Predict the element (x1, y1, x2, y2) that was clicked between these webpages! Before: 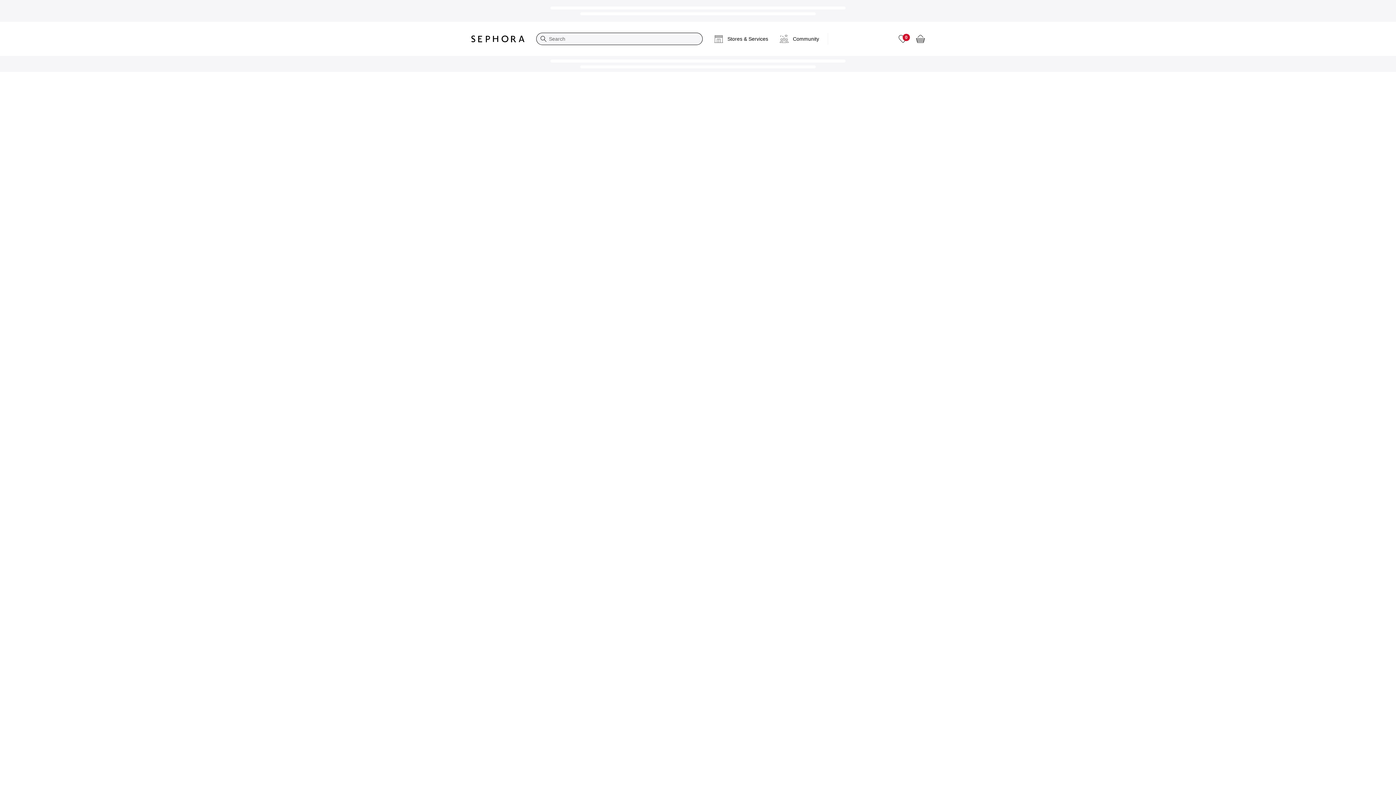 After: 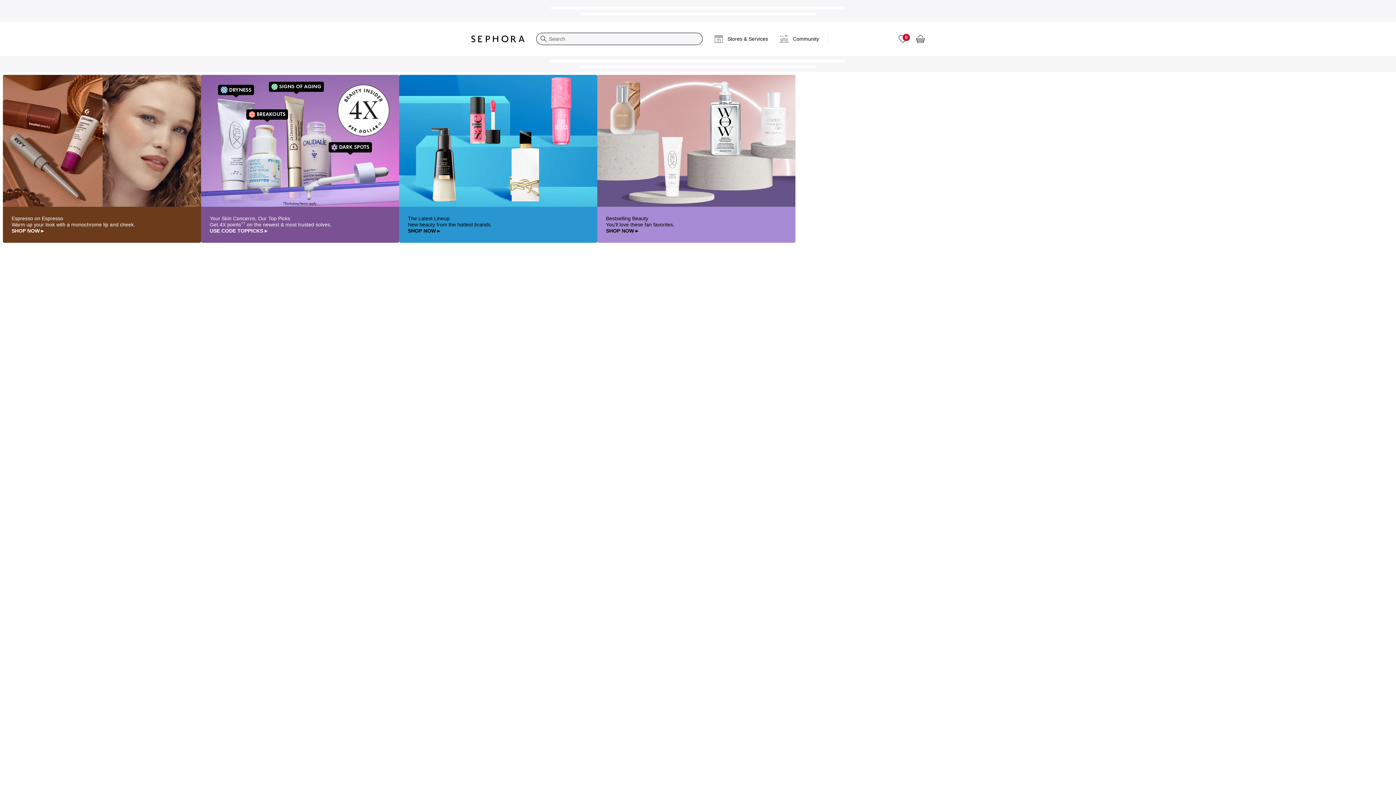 Action: label: Sephora Homepage bbox: (465, 29, 530, 48)